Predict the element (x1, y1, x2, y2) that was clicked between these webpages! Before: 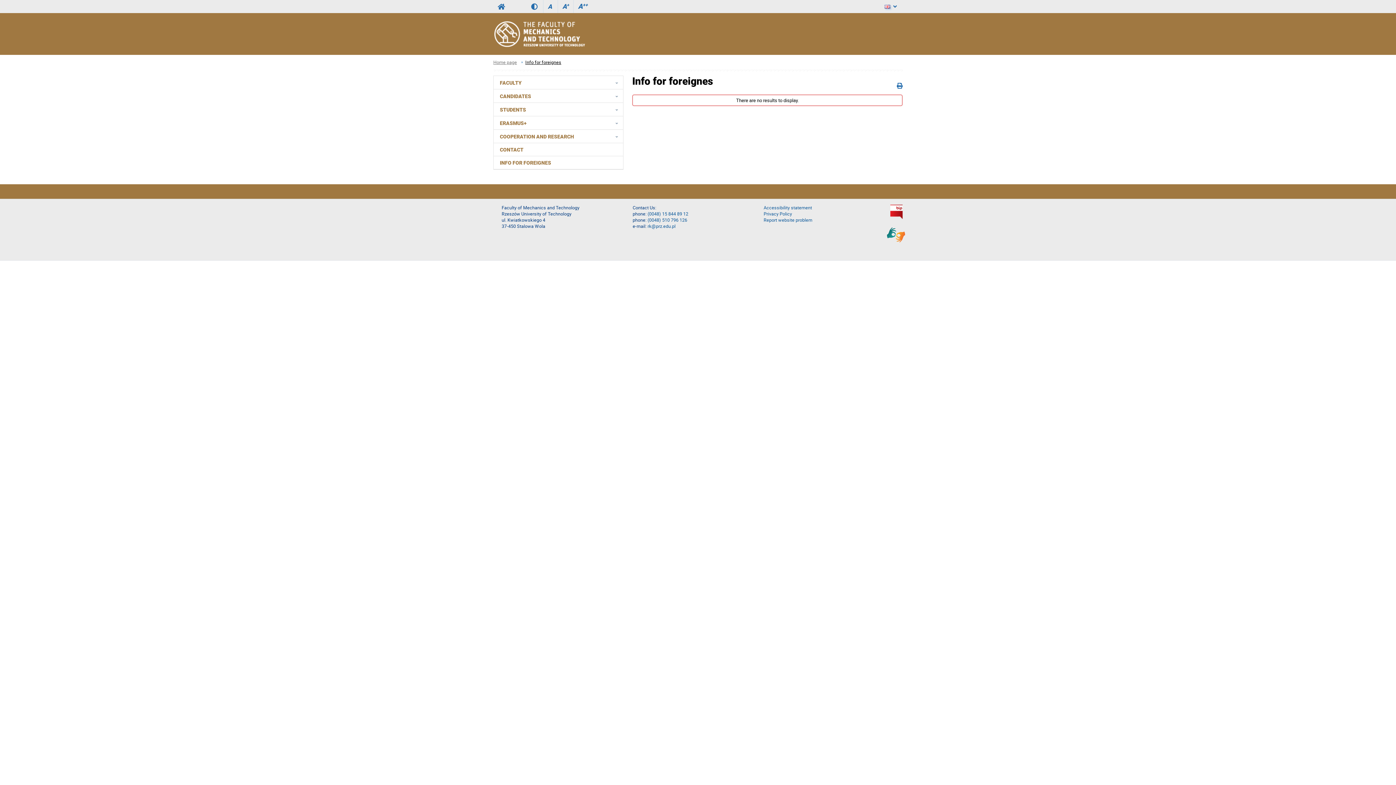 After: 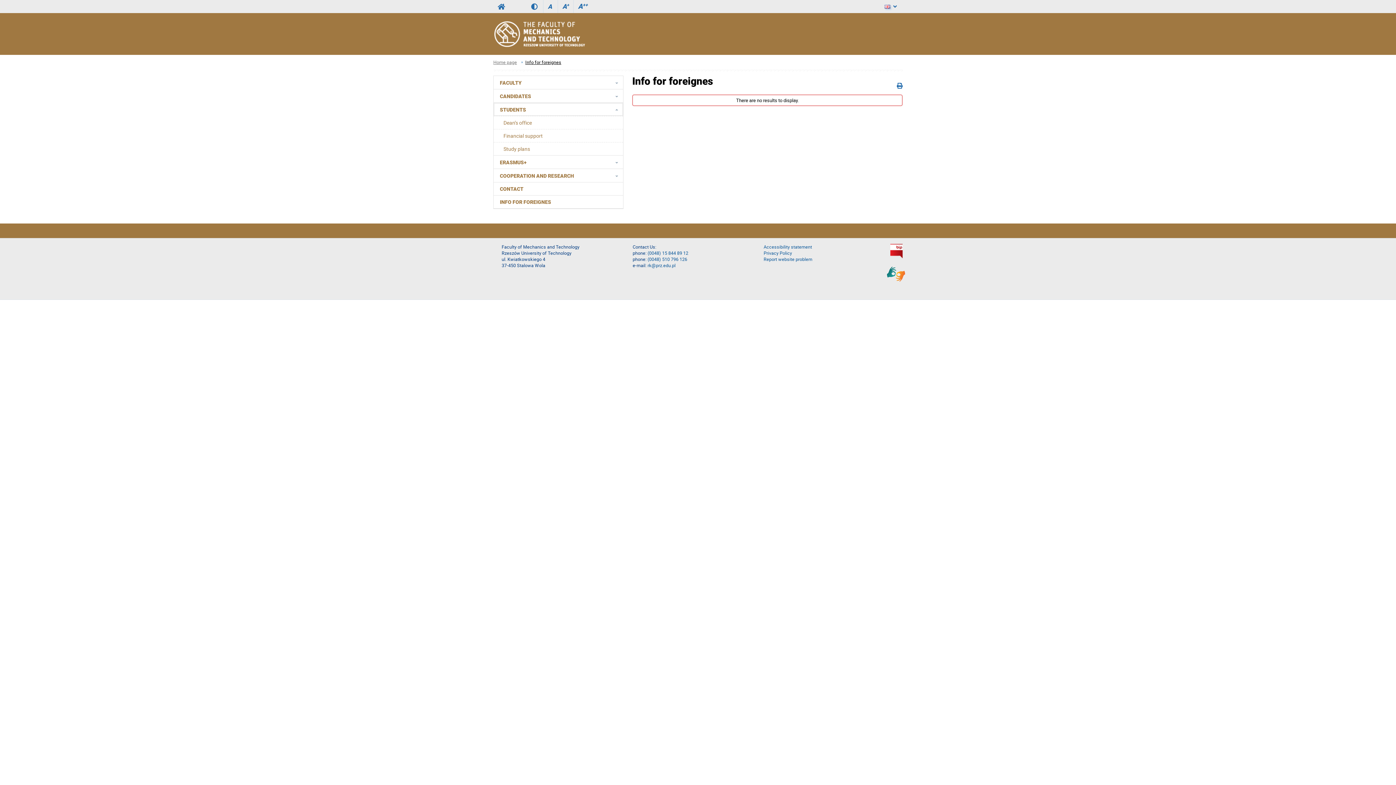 Action: bbox: (494, 103, 622, 115) label: STUDENTS